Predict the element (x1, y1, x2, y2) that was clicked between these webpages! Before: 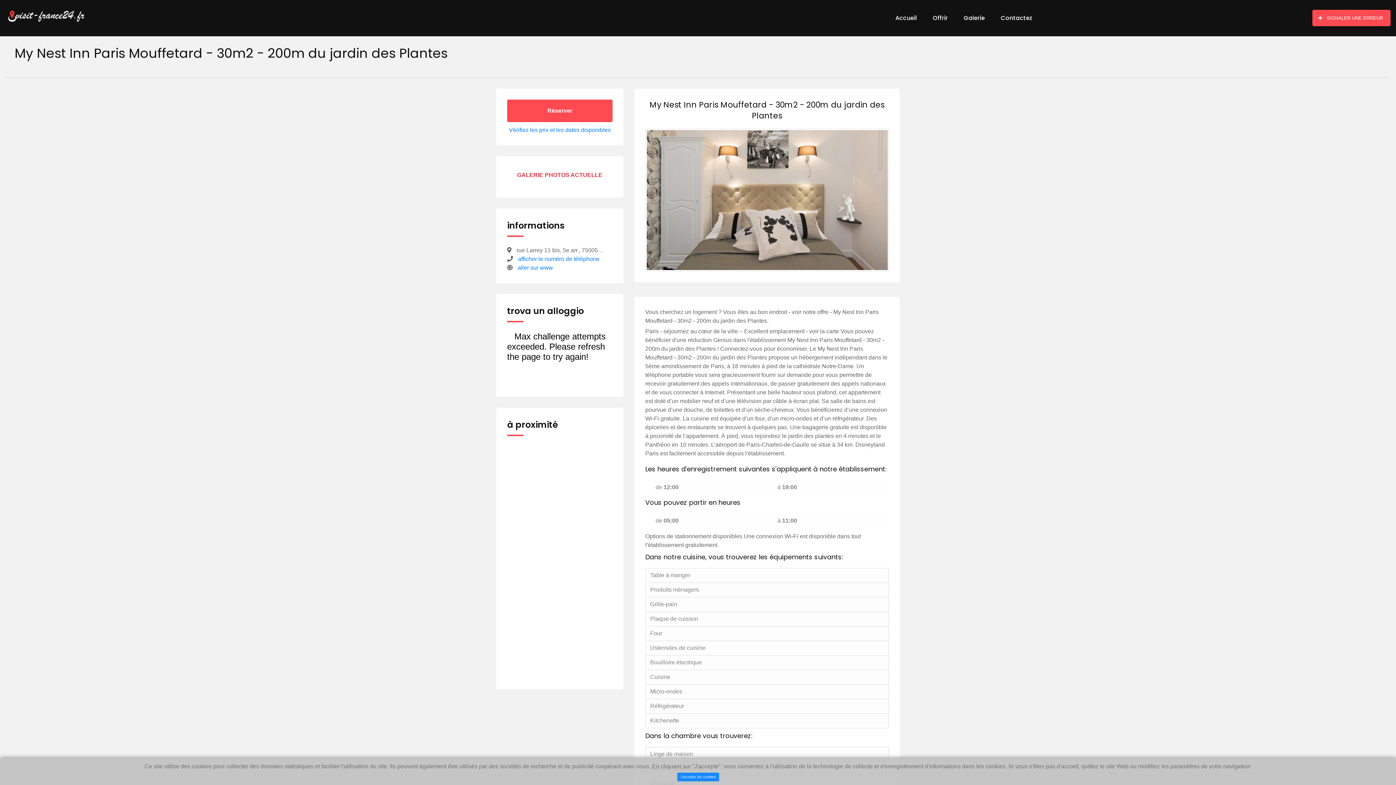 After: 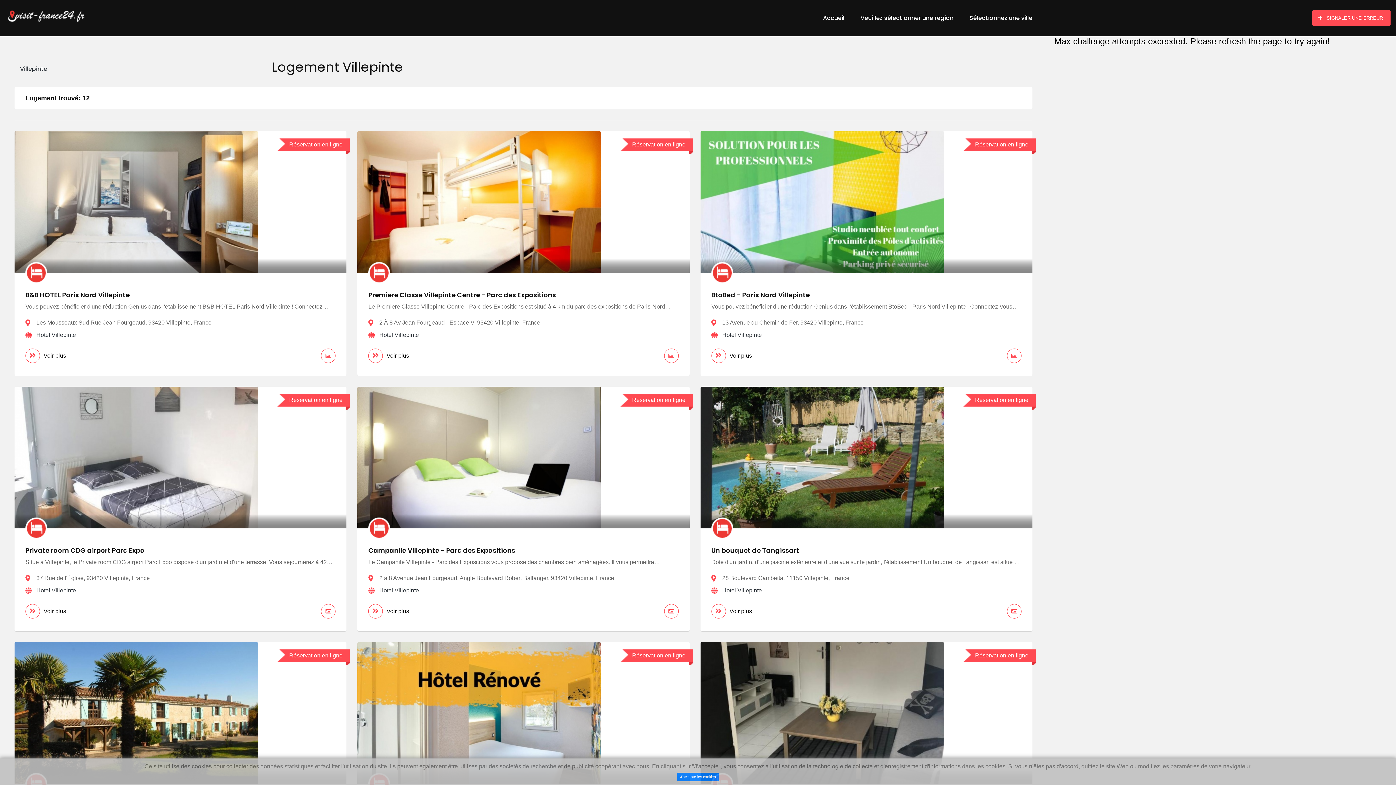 Action: label:  Villepinte(19 km) bbox: (507, 625, 612, 637)